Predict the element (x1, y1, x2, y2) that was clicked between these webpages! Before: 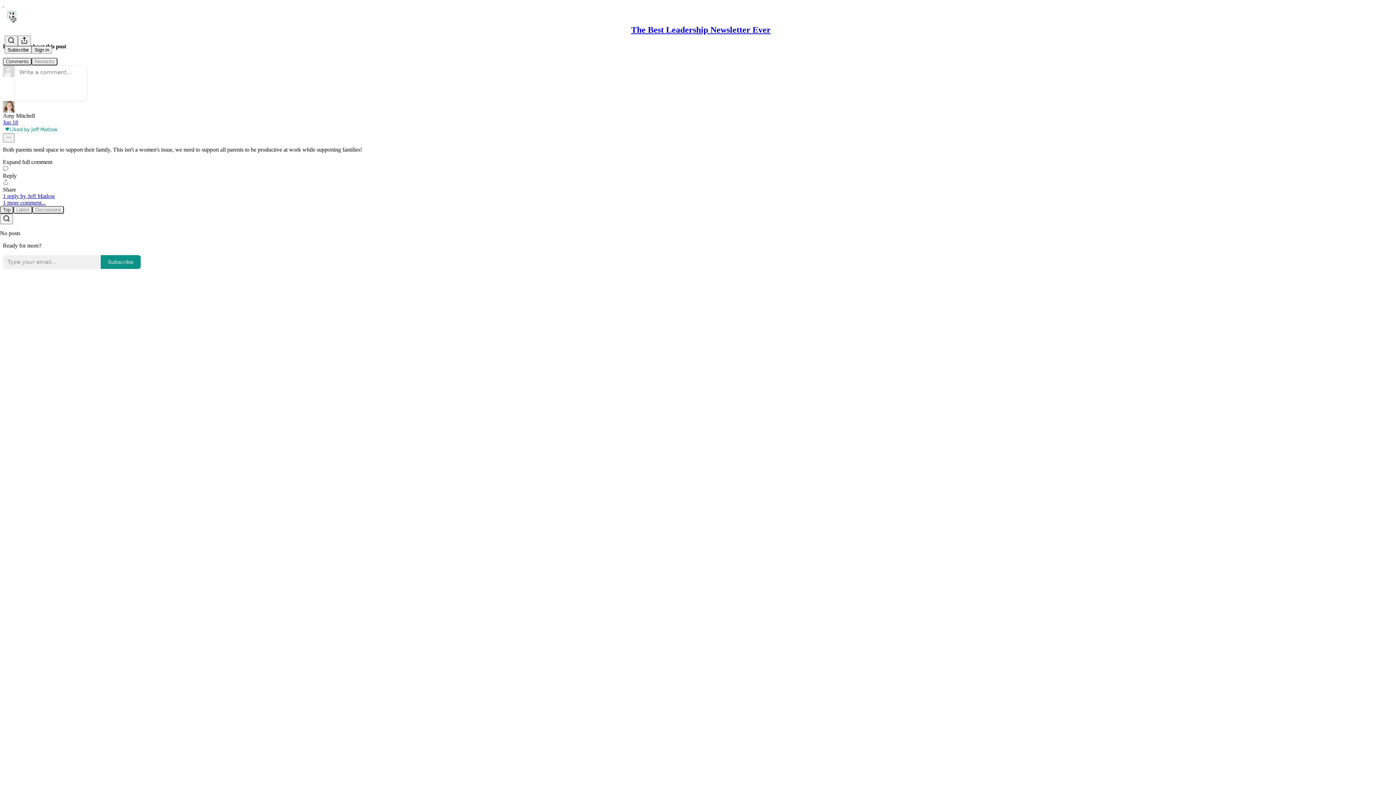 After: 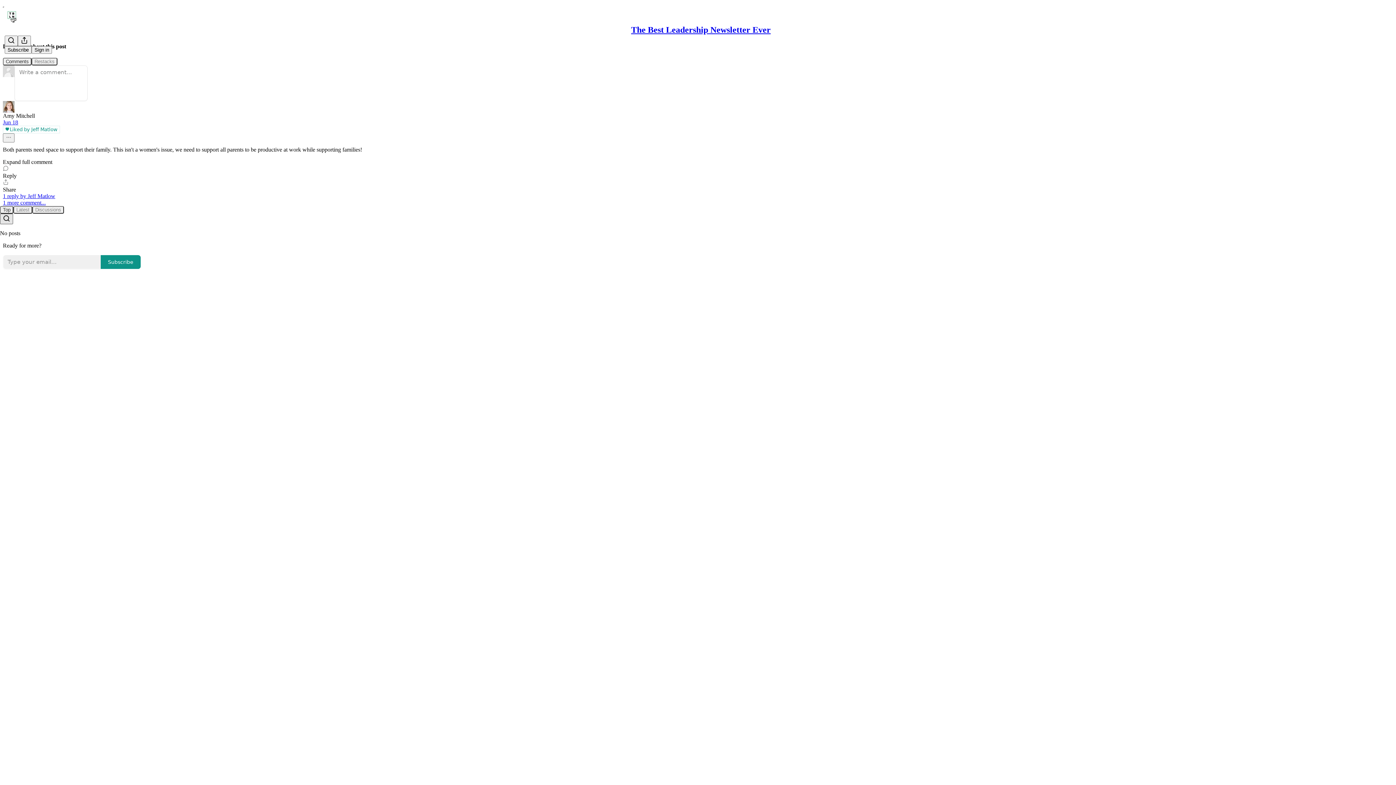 Action: bbox: (0, 213, 13, 224) label: Search